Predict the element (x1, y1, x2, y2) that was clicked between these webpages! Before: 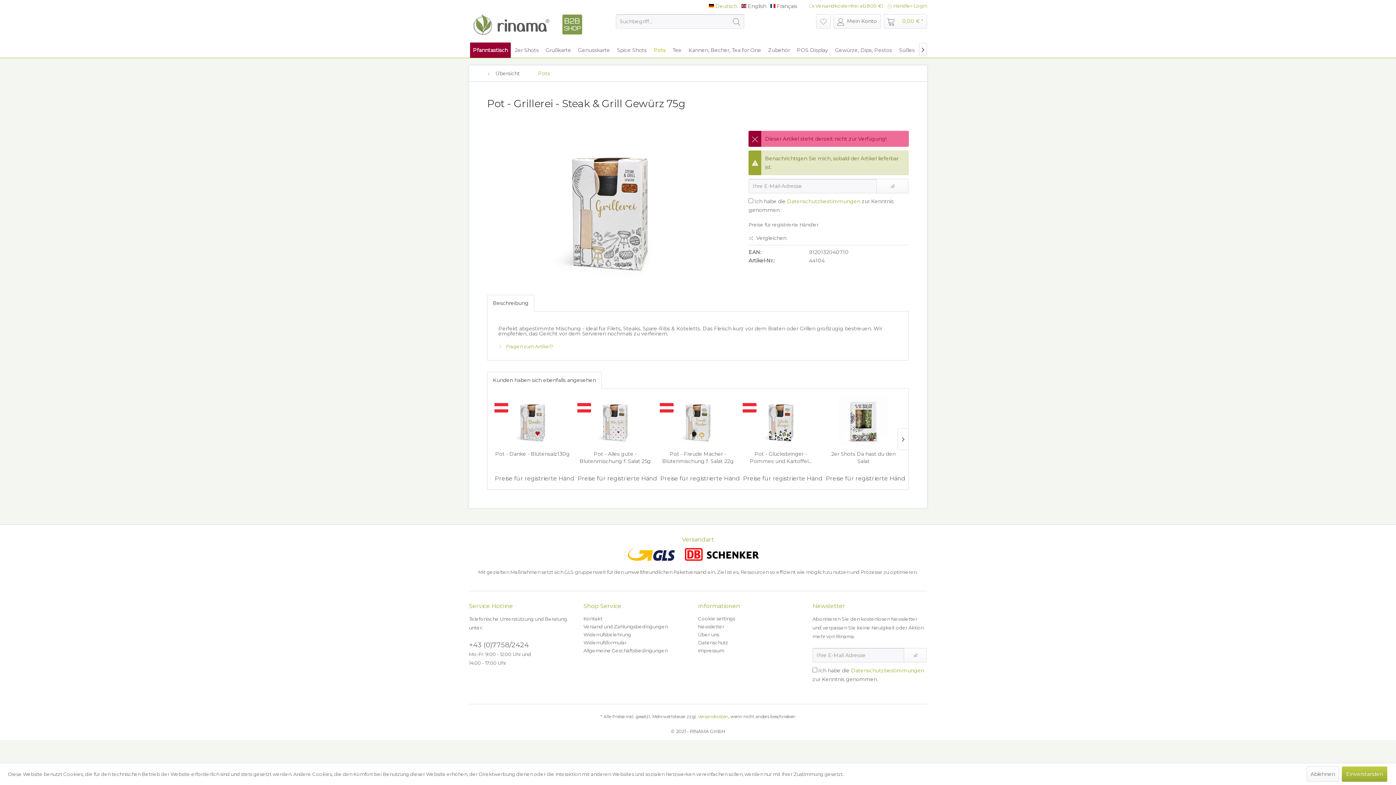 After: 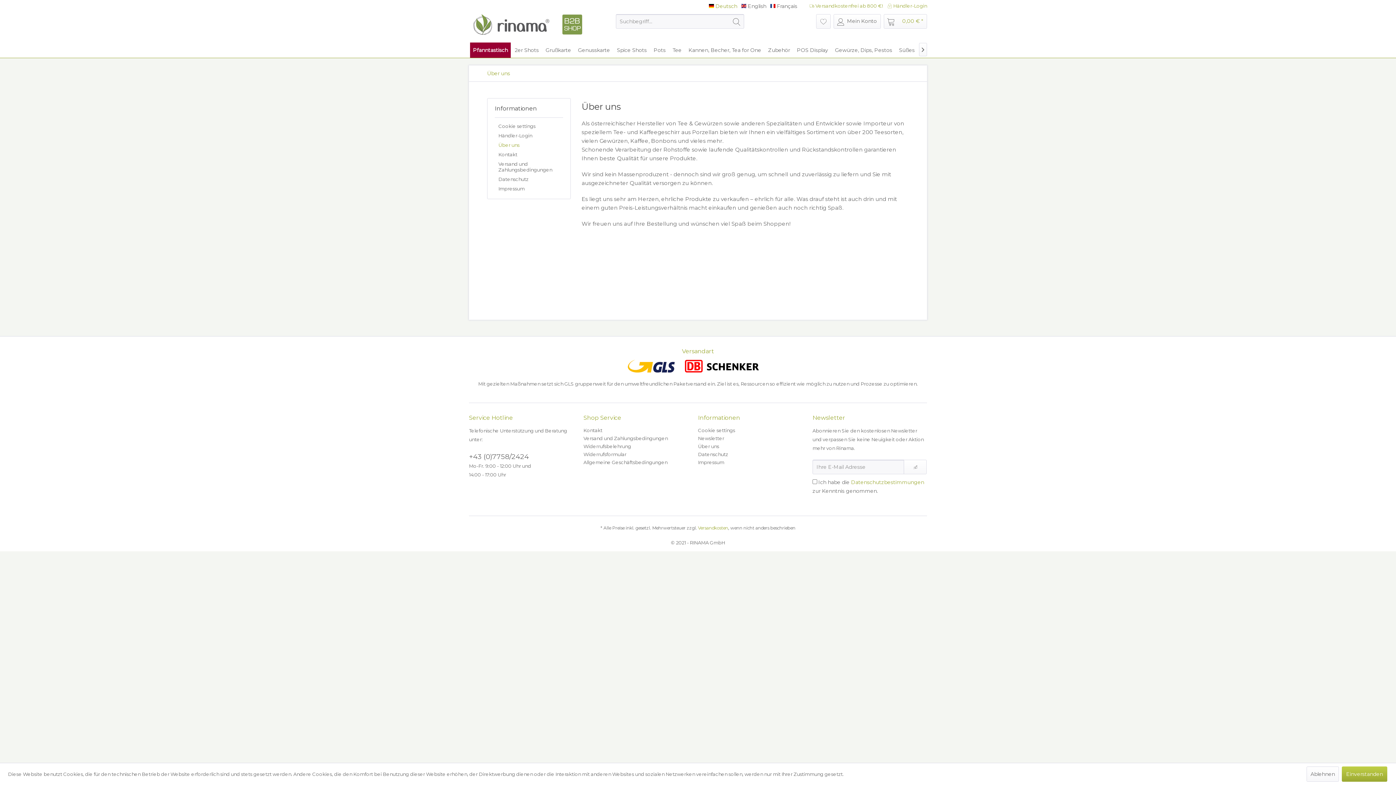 Action: bbox: (698, 630, 809, 638) label: Über uns